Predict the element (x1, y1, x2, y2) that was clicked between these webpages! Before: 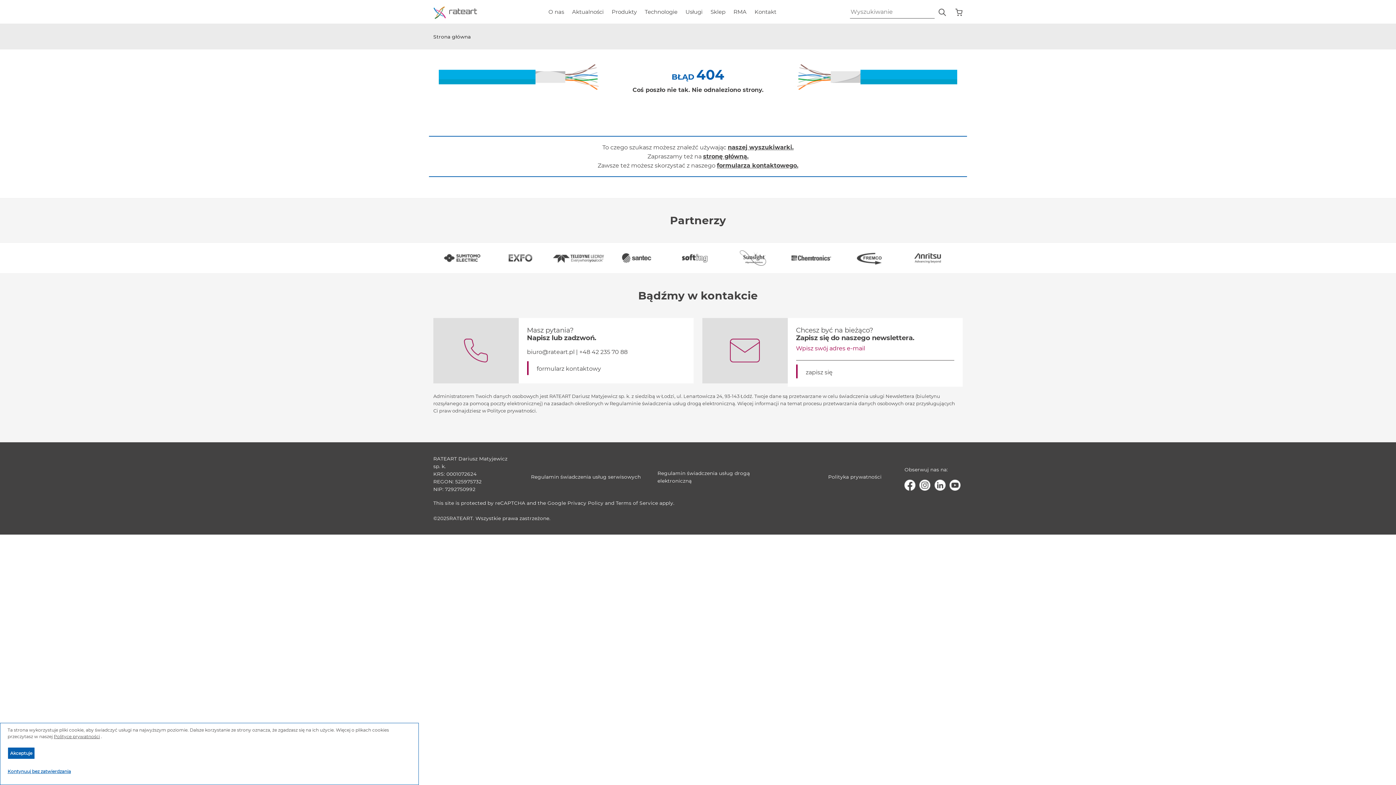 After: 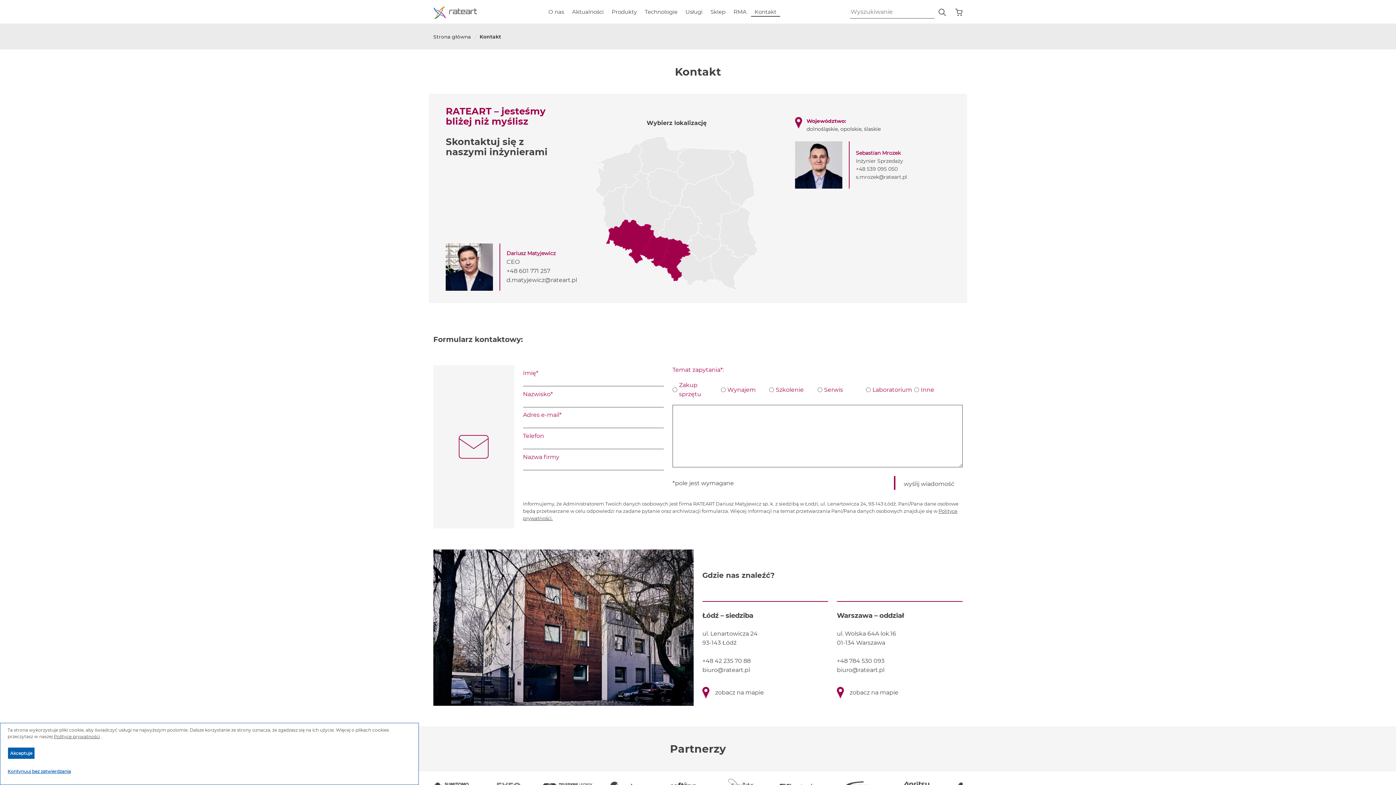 Action: label: formularza kontaktowego. bbox: (717, 162, 798, 169)